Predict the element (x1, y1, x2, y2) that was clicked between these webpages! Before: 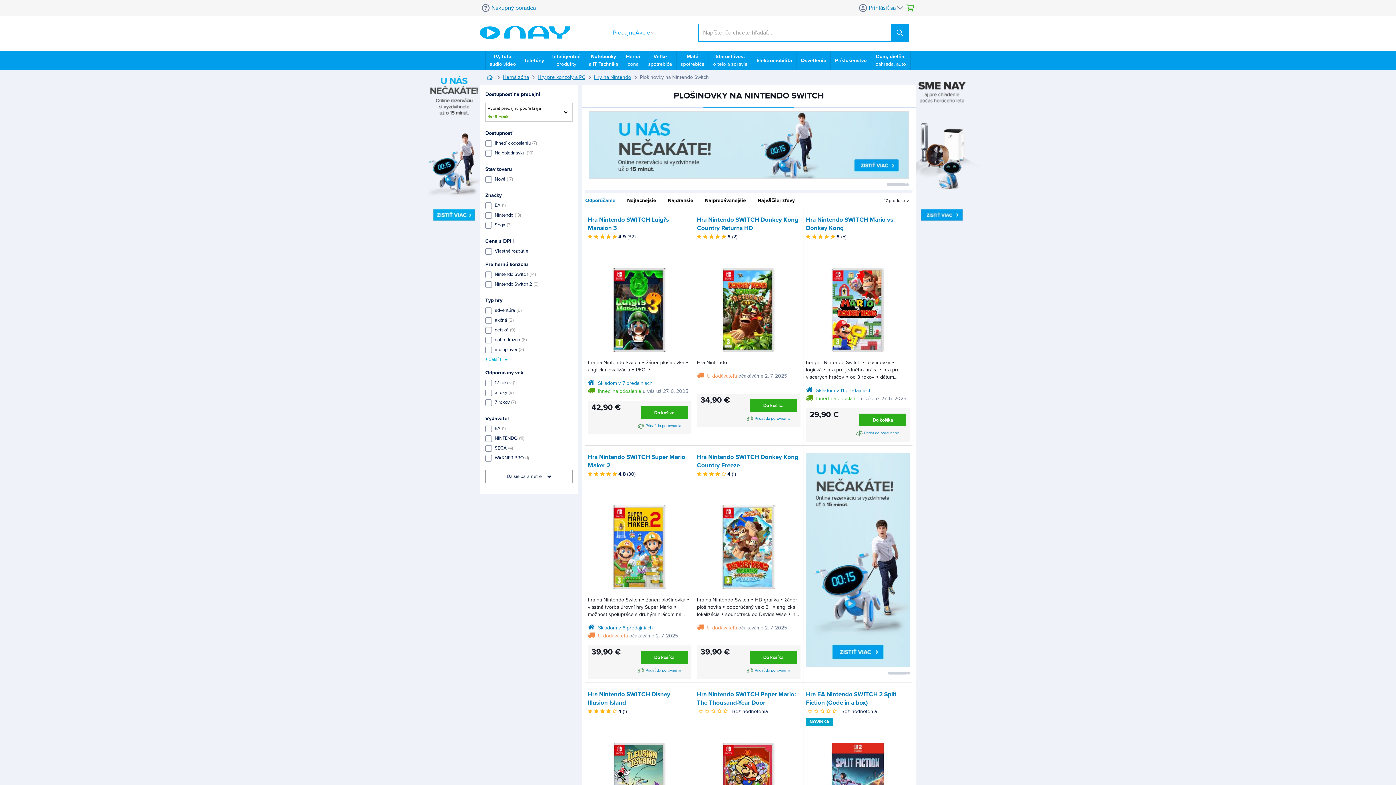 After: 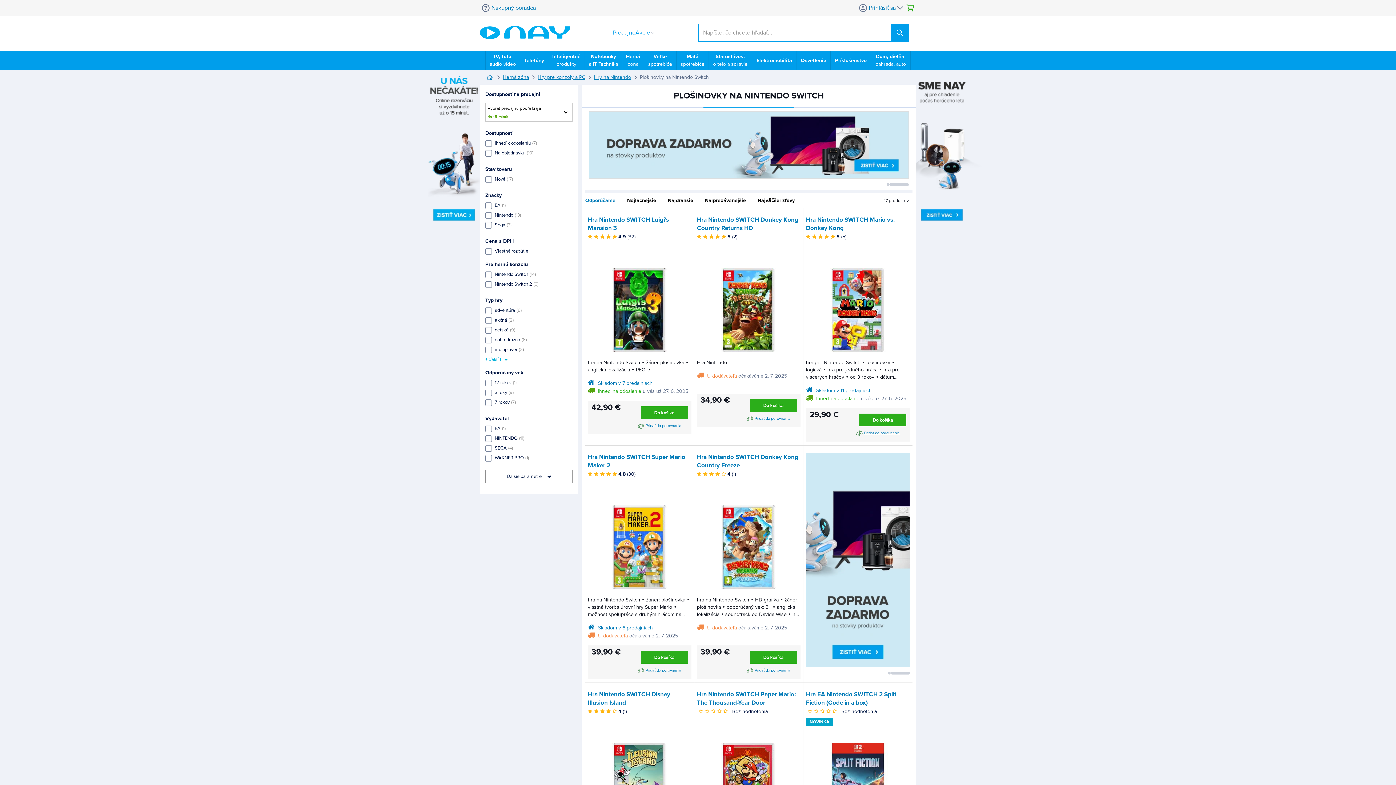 Action: bbox: (854, 428, 899, 438) label: Pridať do porovnania